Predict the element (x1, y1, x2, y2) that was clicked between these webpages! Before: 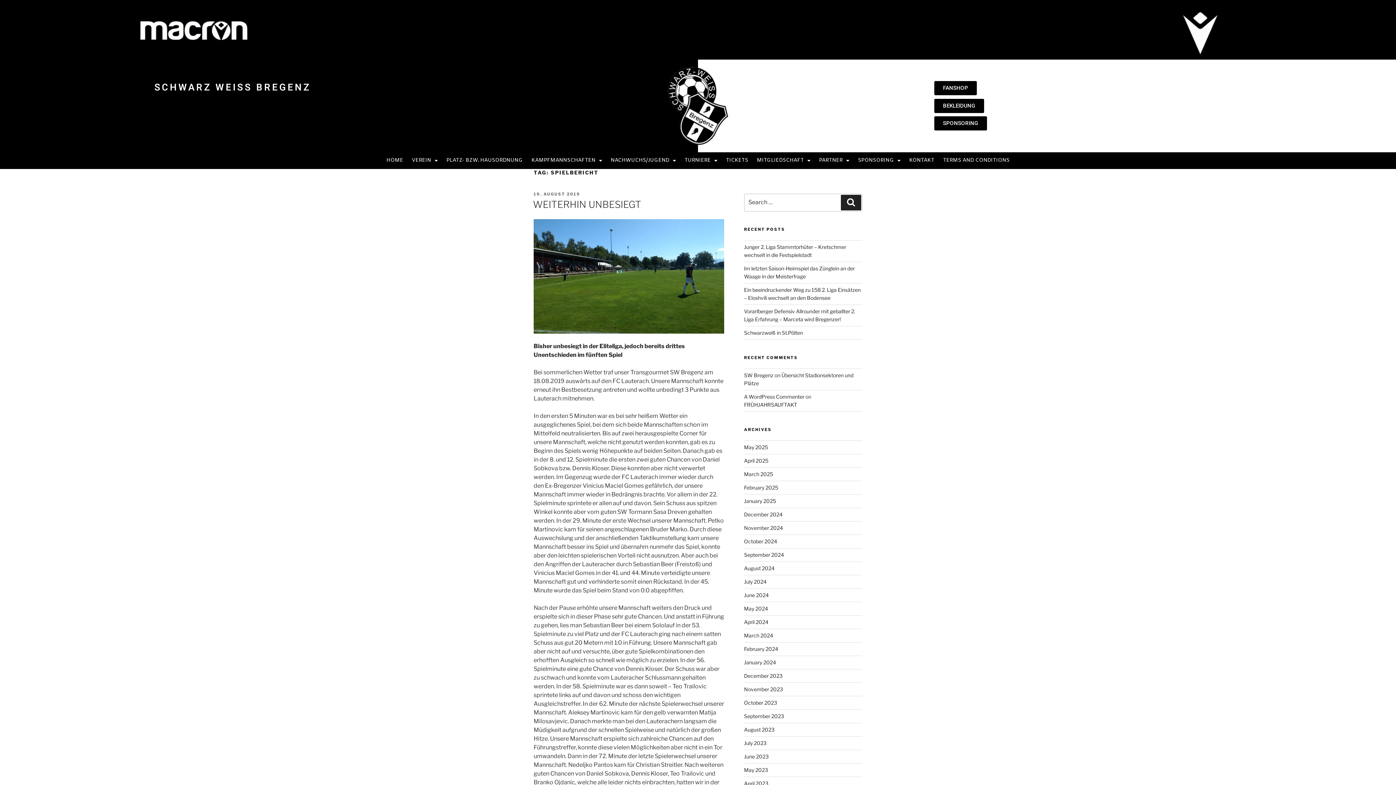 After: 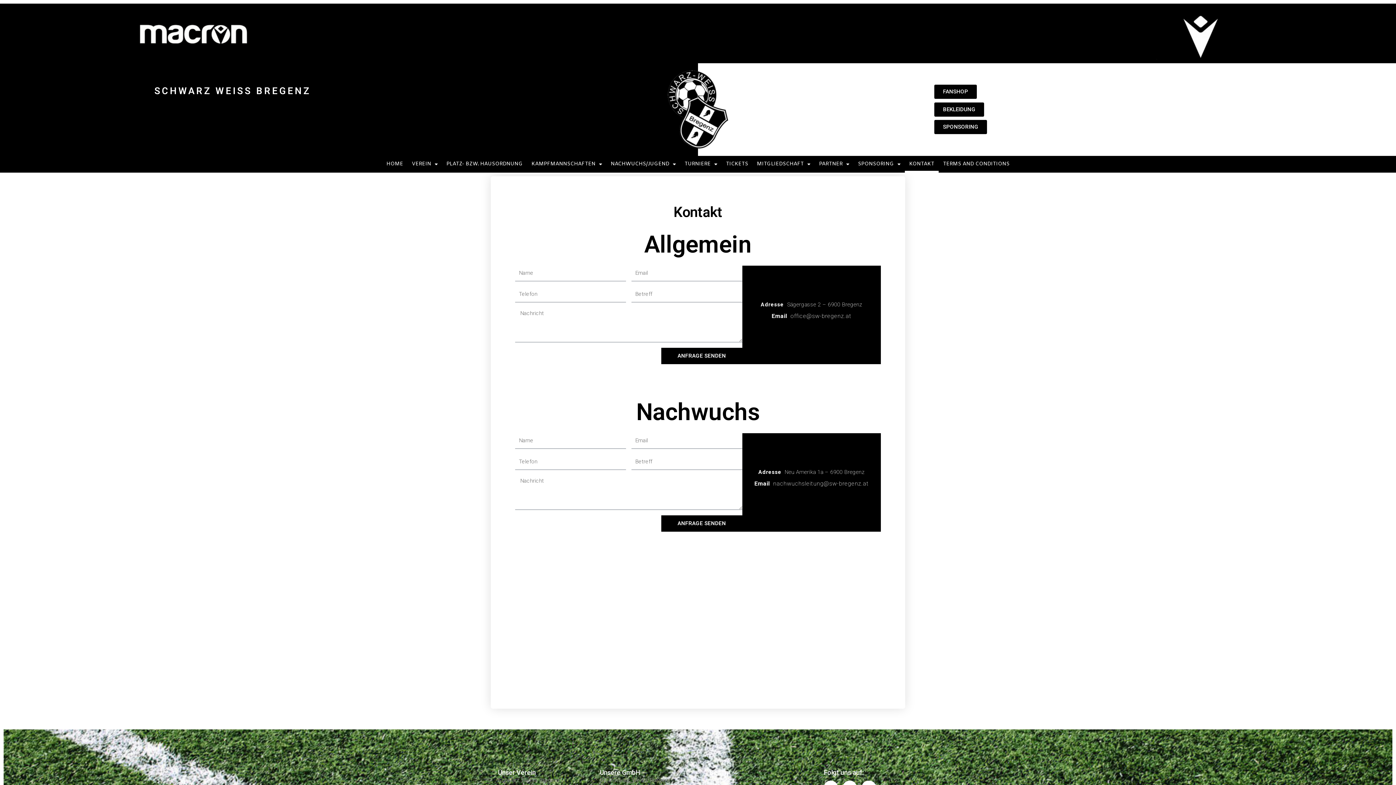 Action: bbox: (905, 152, 938, 168) label: KONTAKT